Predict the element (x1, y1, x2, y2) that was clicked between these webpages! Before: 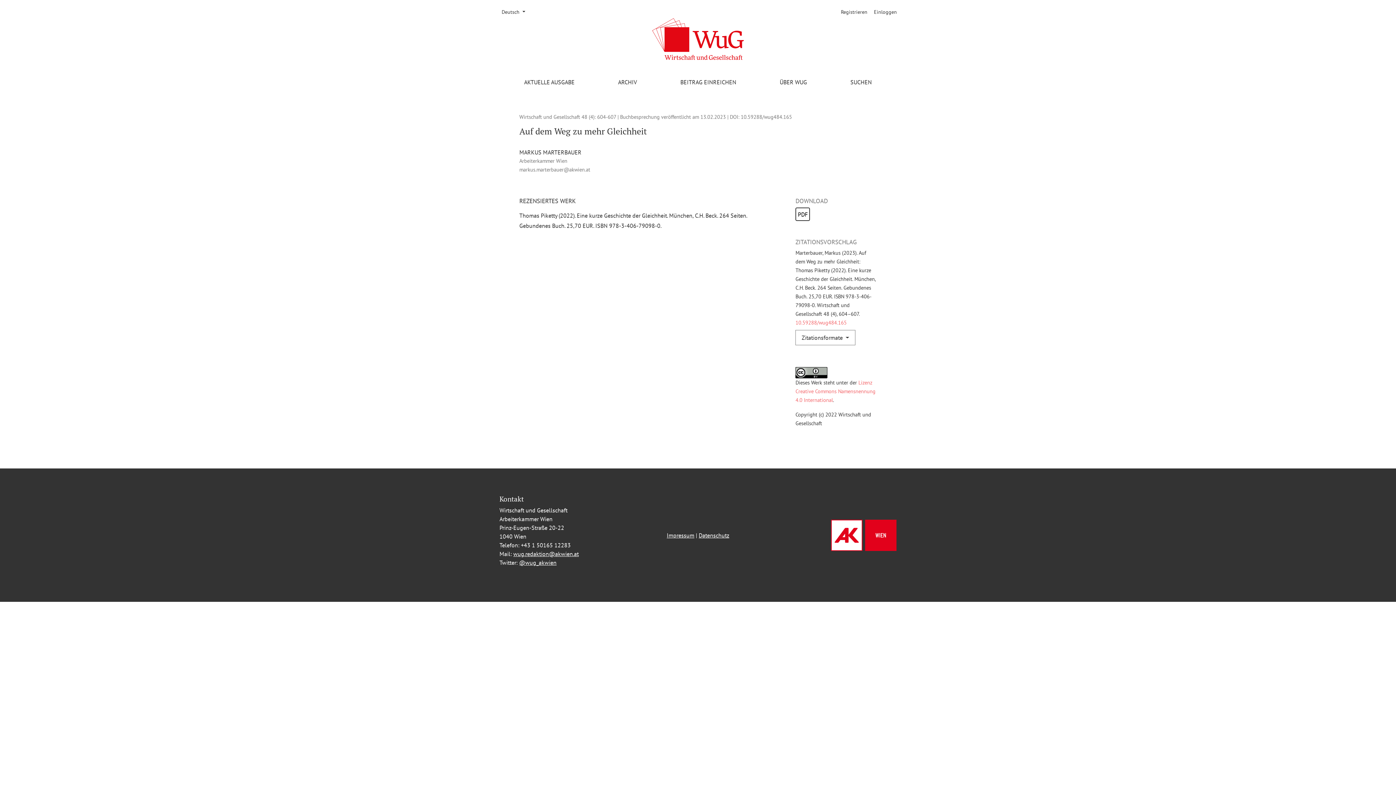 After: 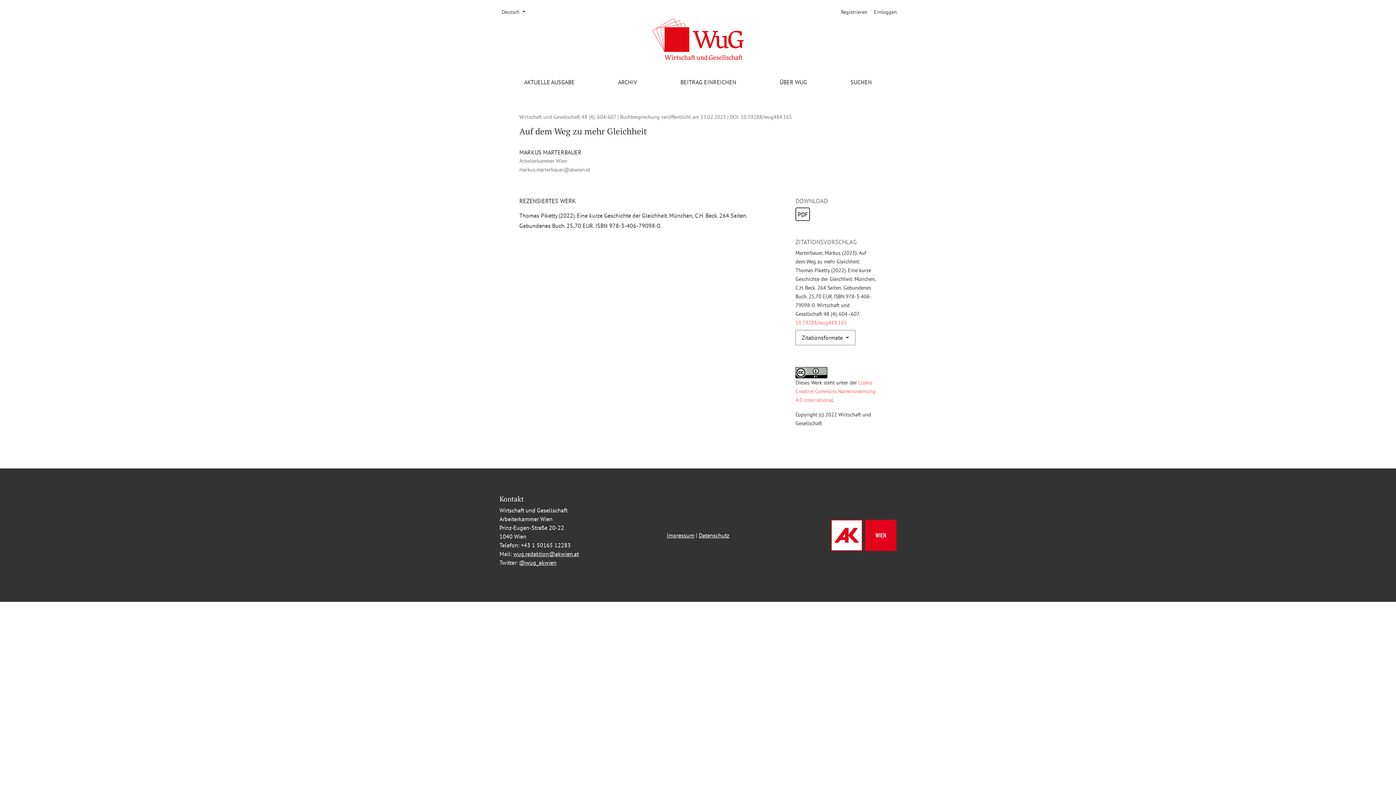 Action: label: wug.redaktion@akwien.at bbox: (513, 550, 578, 557)